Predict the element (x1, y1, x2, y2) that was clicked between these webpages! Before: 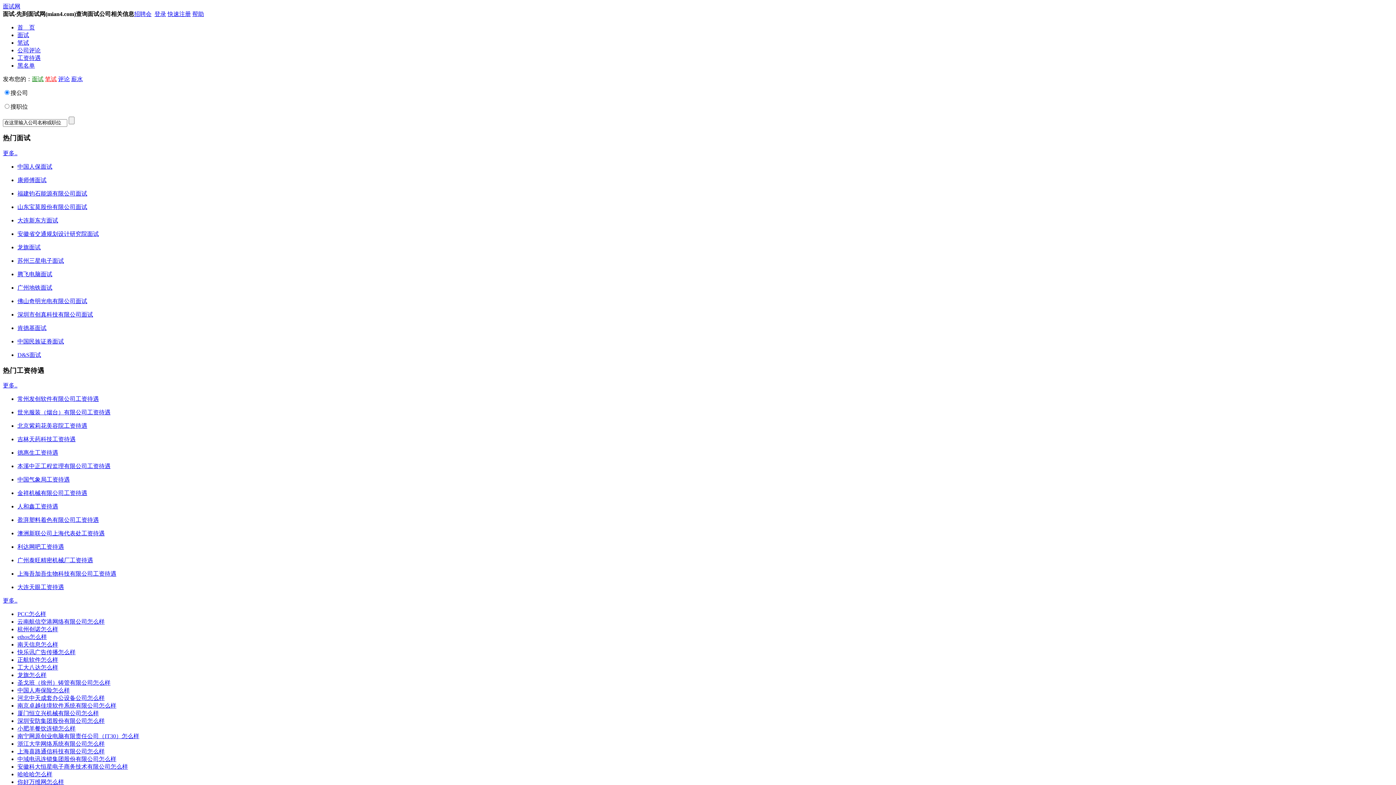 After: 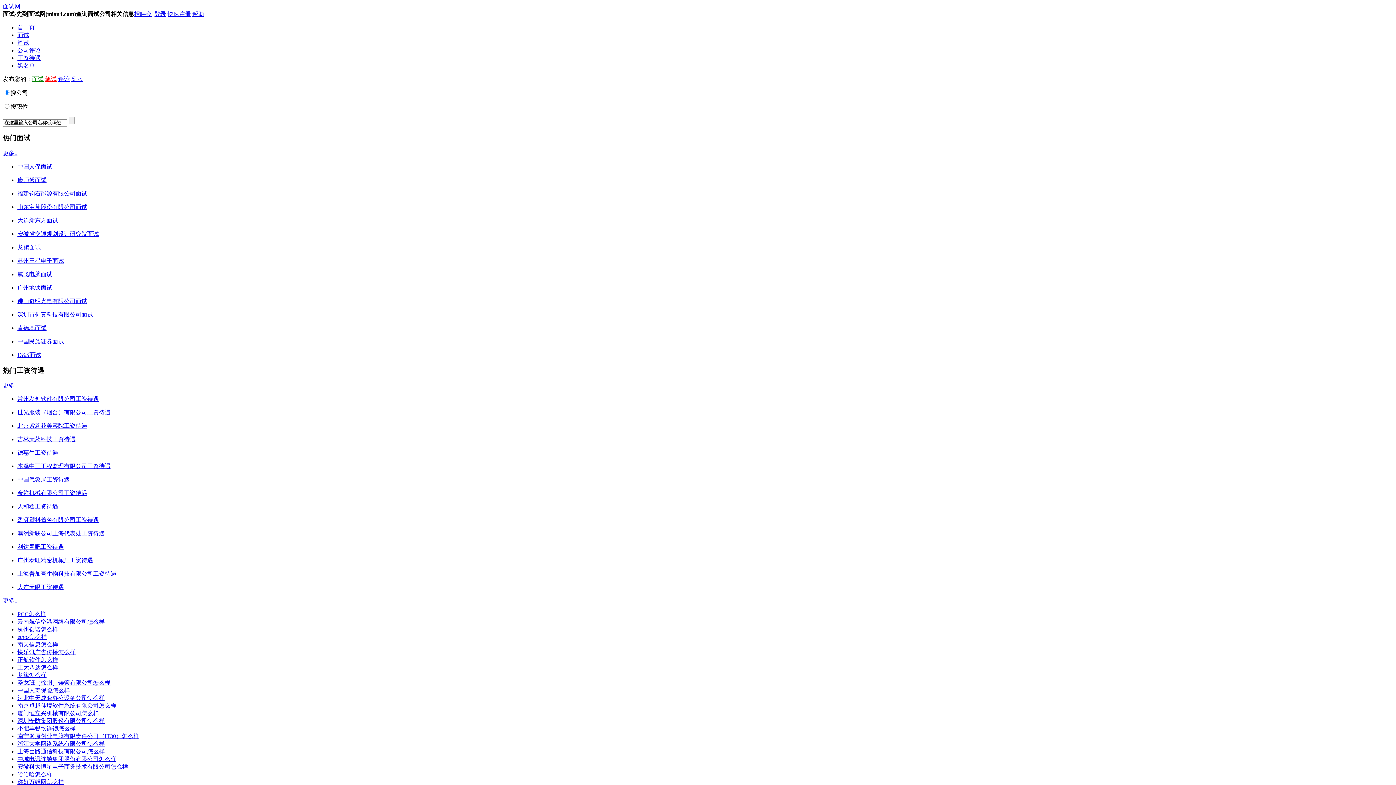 Action: label: 深圳市创真科技有限公司面试 bbox: (17, 311, 93, 317)